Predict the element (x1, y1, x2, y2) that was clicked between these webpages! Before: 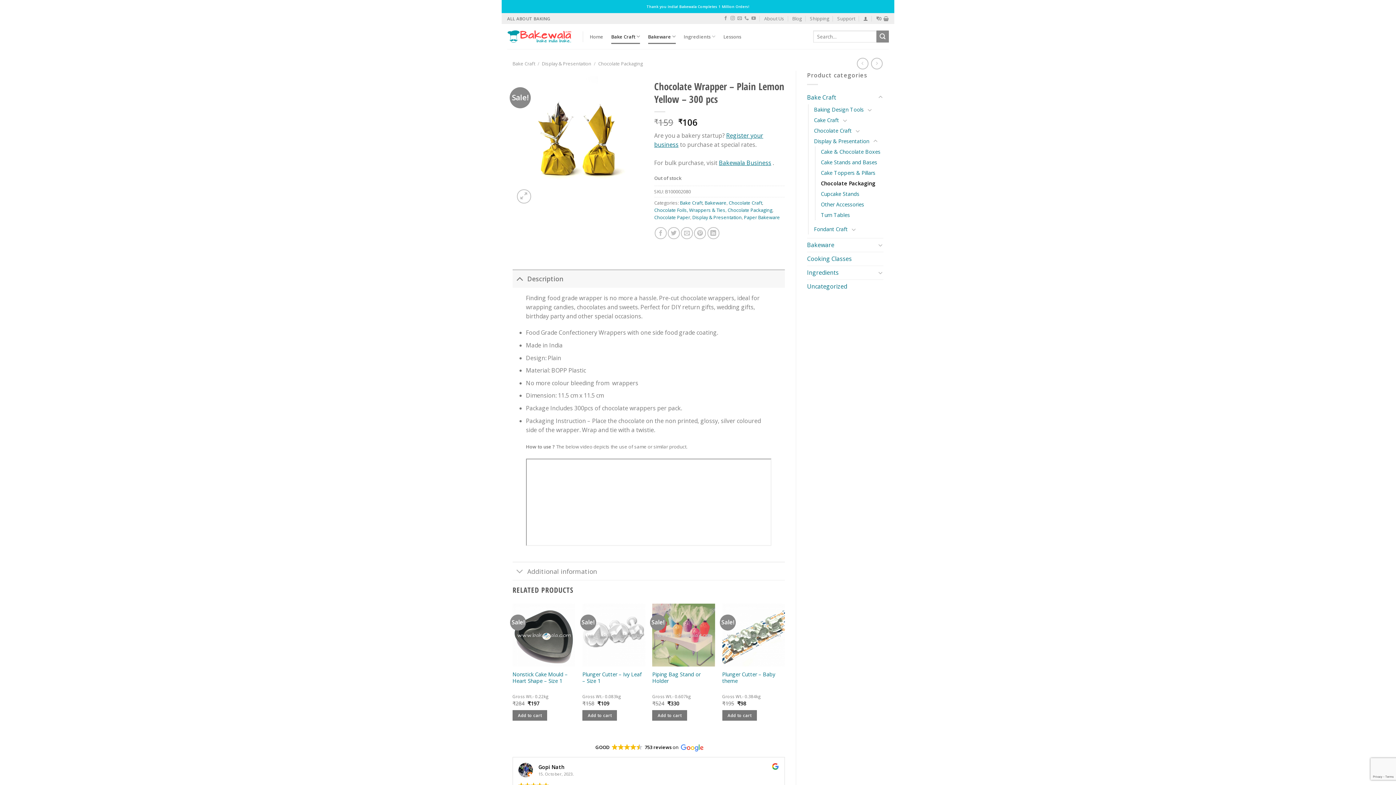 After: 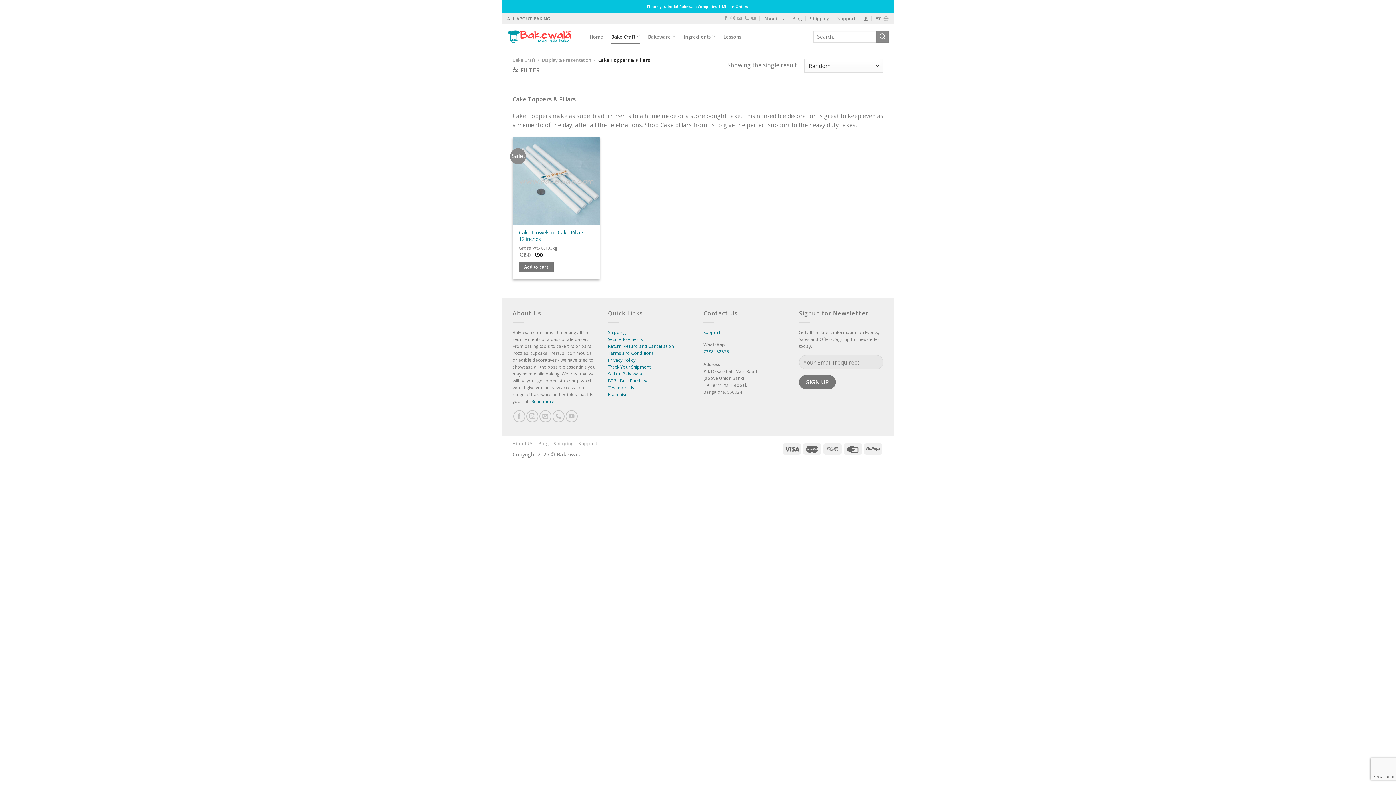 Action: bbox: (821, 167, 875, 178) label: Cake Toppers & Pillars